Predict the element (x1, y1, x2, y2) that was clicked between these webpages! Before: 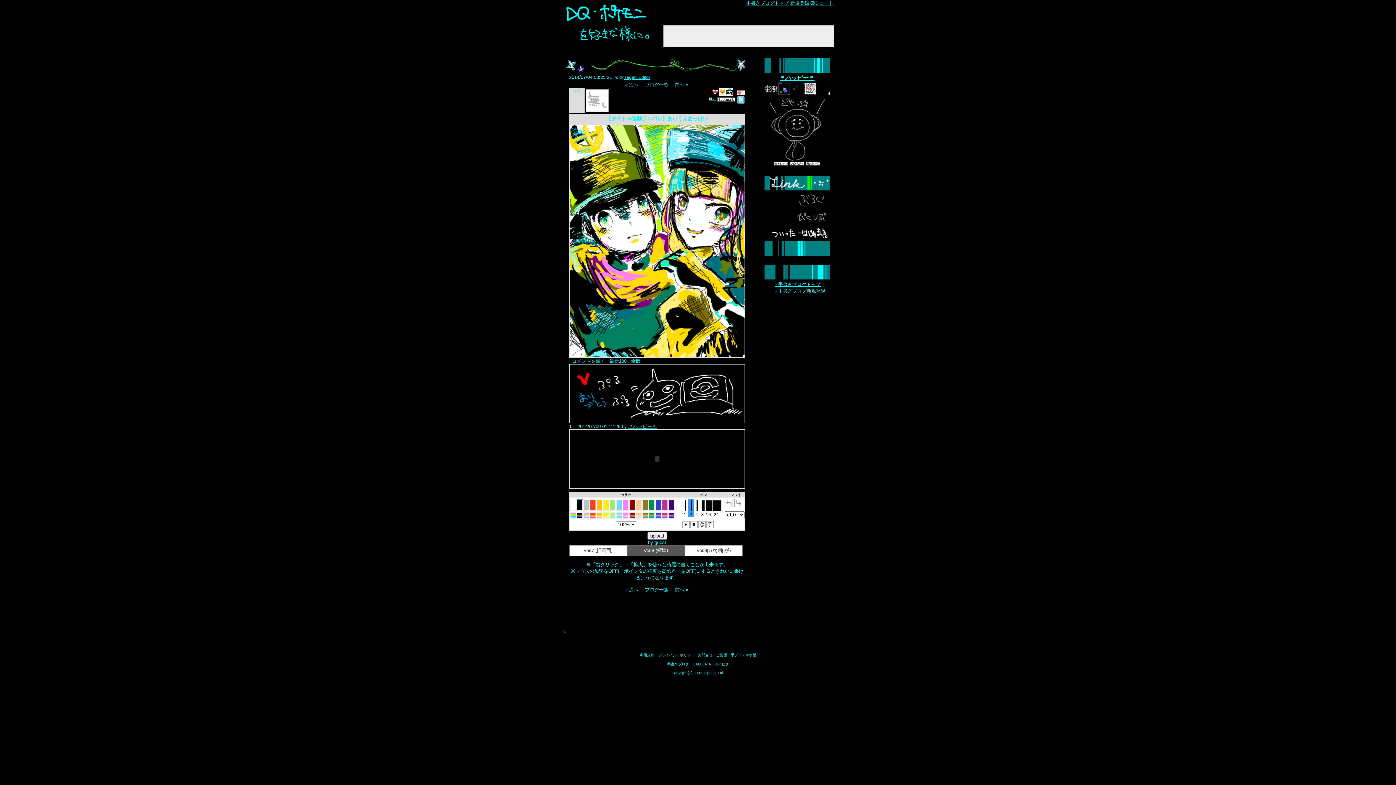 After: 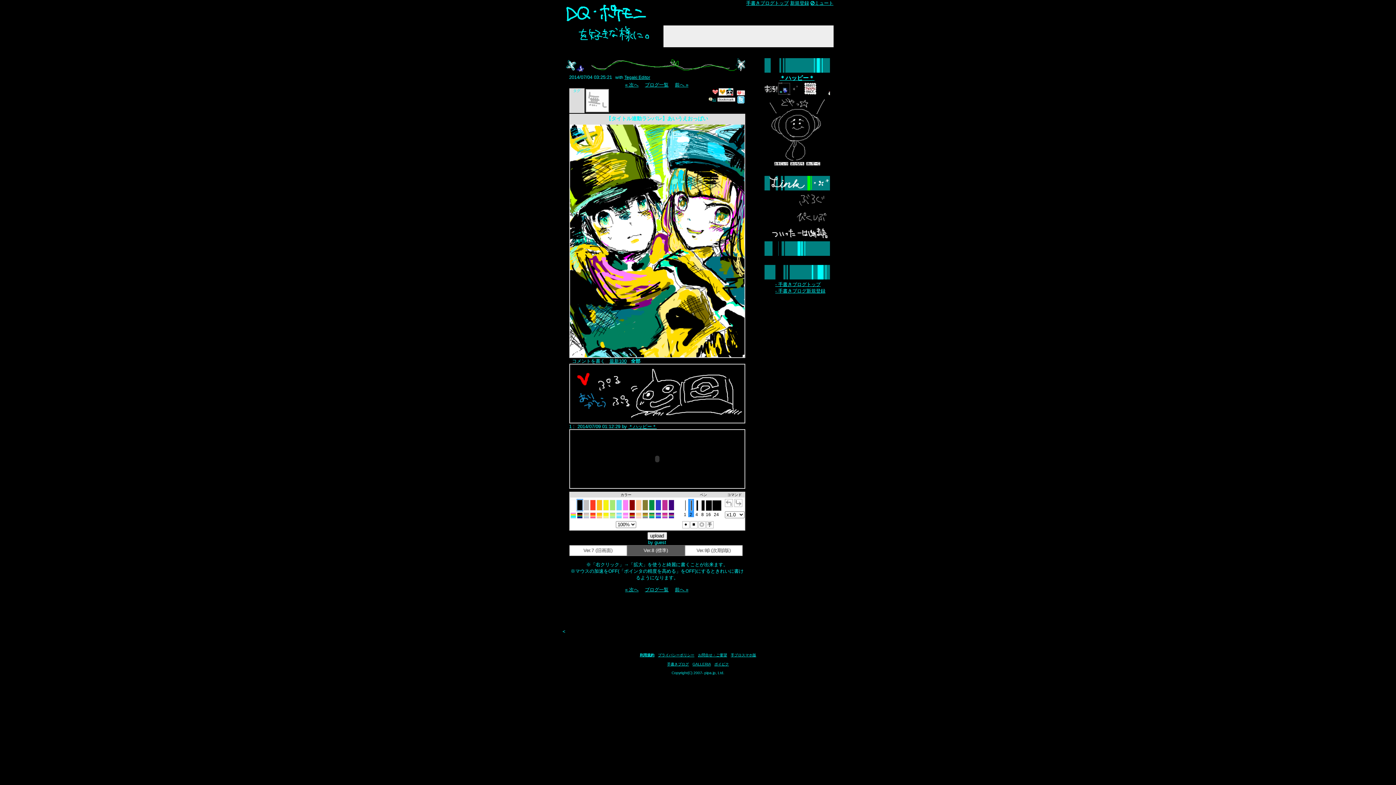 Action: bbox: (640, 653, 654, 657) label: 利用規約